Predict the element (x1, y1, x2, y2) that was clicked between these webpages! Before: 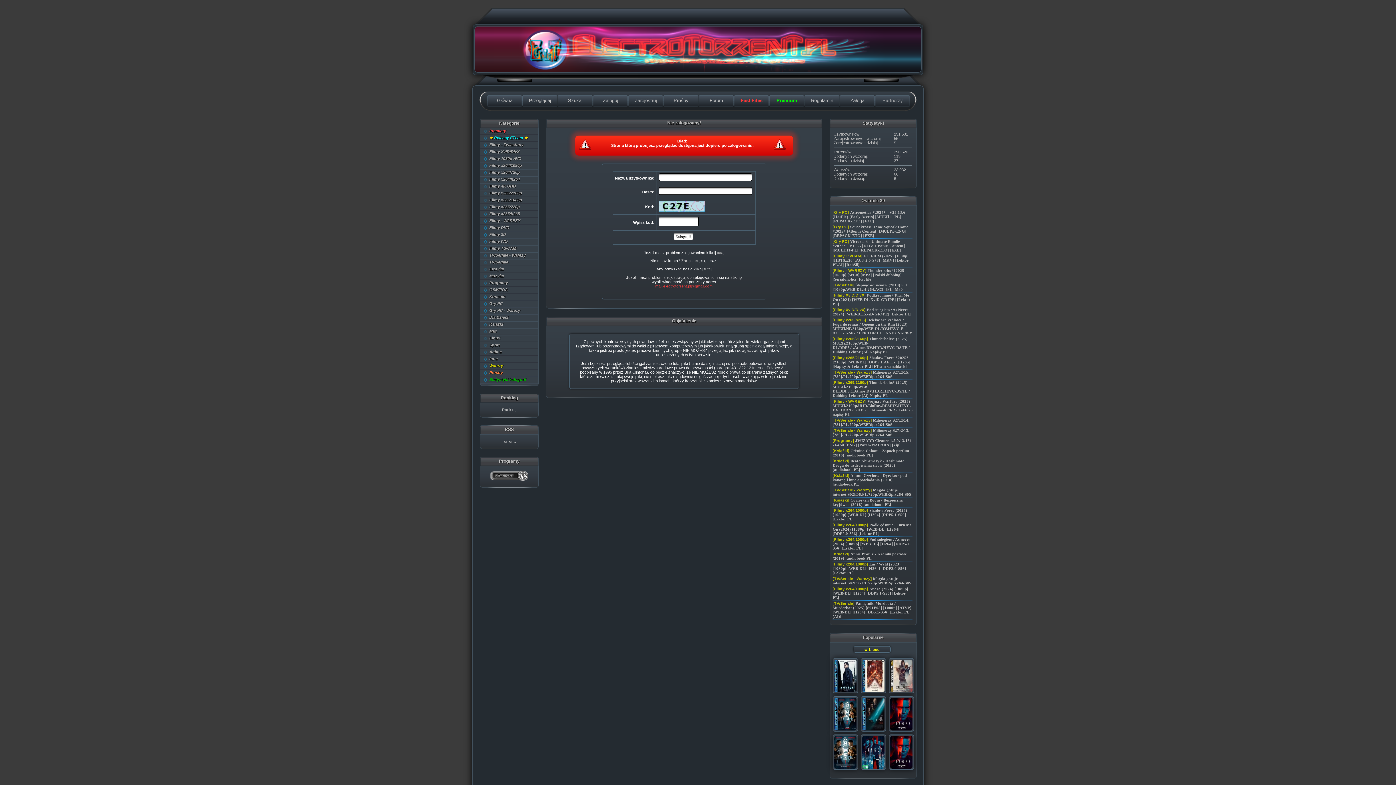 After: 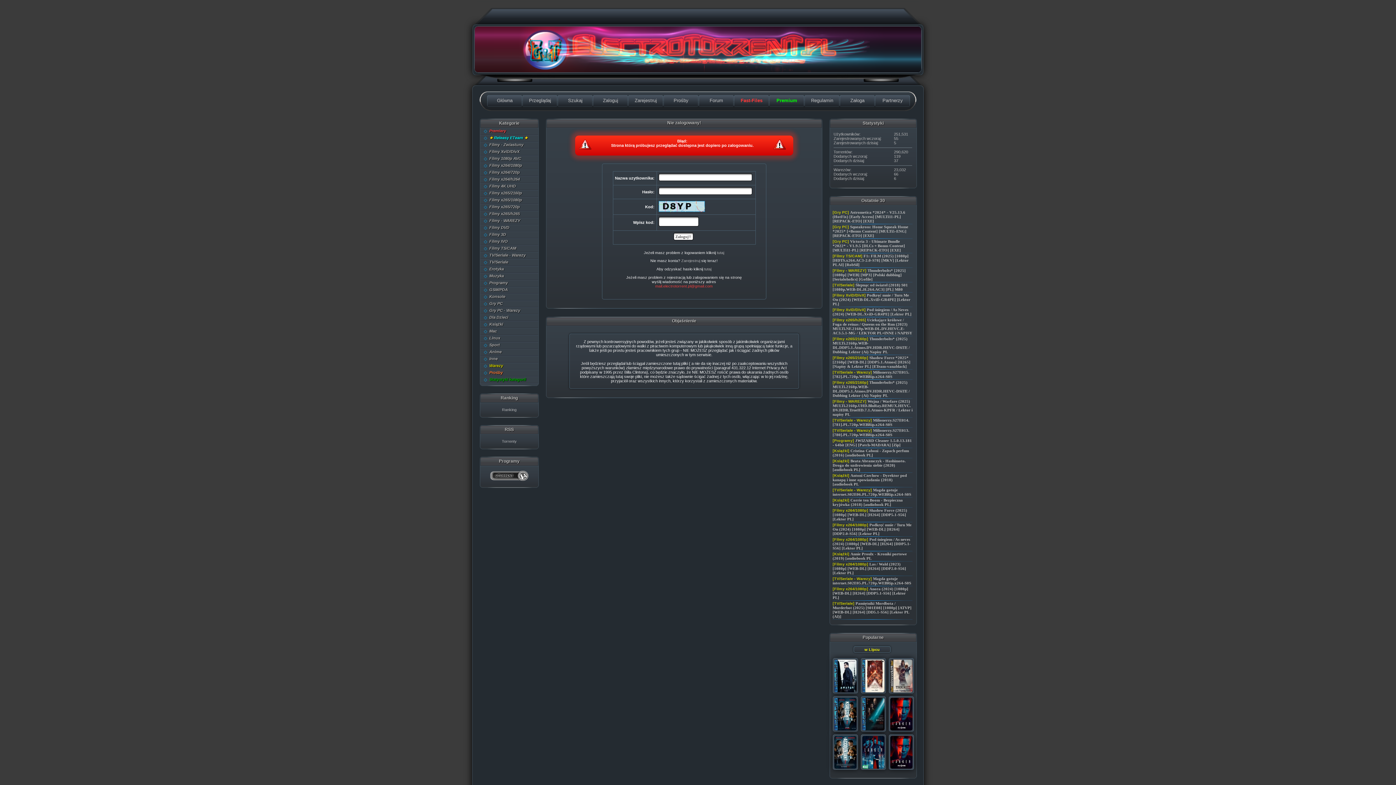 Action: bbox: (832, 224, 908, 237) label: Squeakross: Home Squeak Home *2025* [+Bonus Content] [MULTi5-ENG] [REPACK-ETO] [EXE]